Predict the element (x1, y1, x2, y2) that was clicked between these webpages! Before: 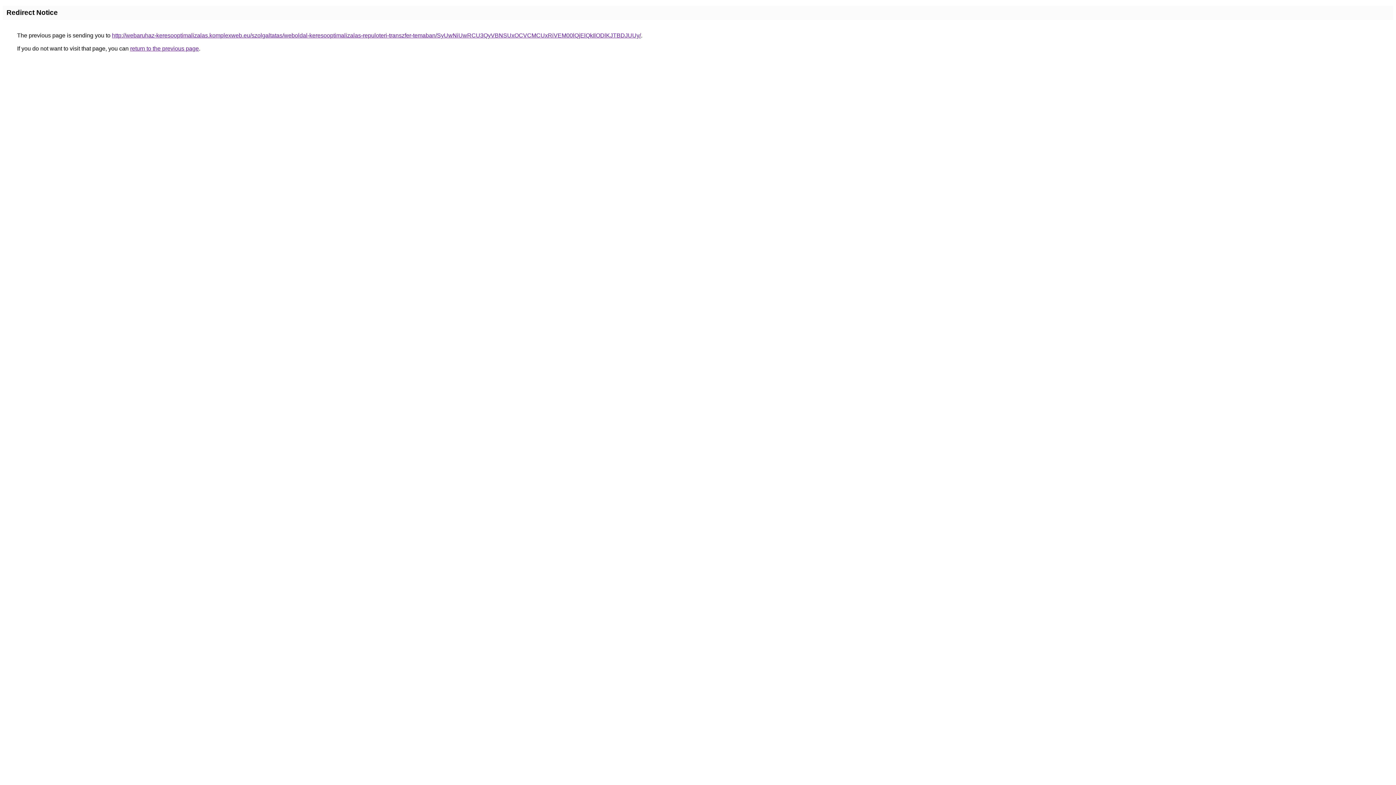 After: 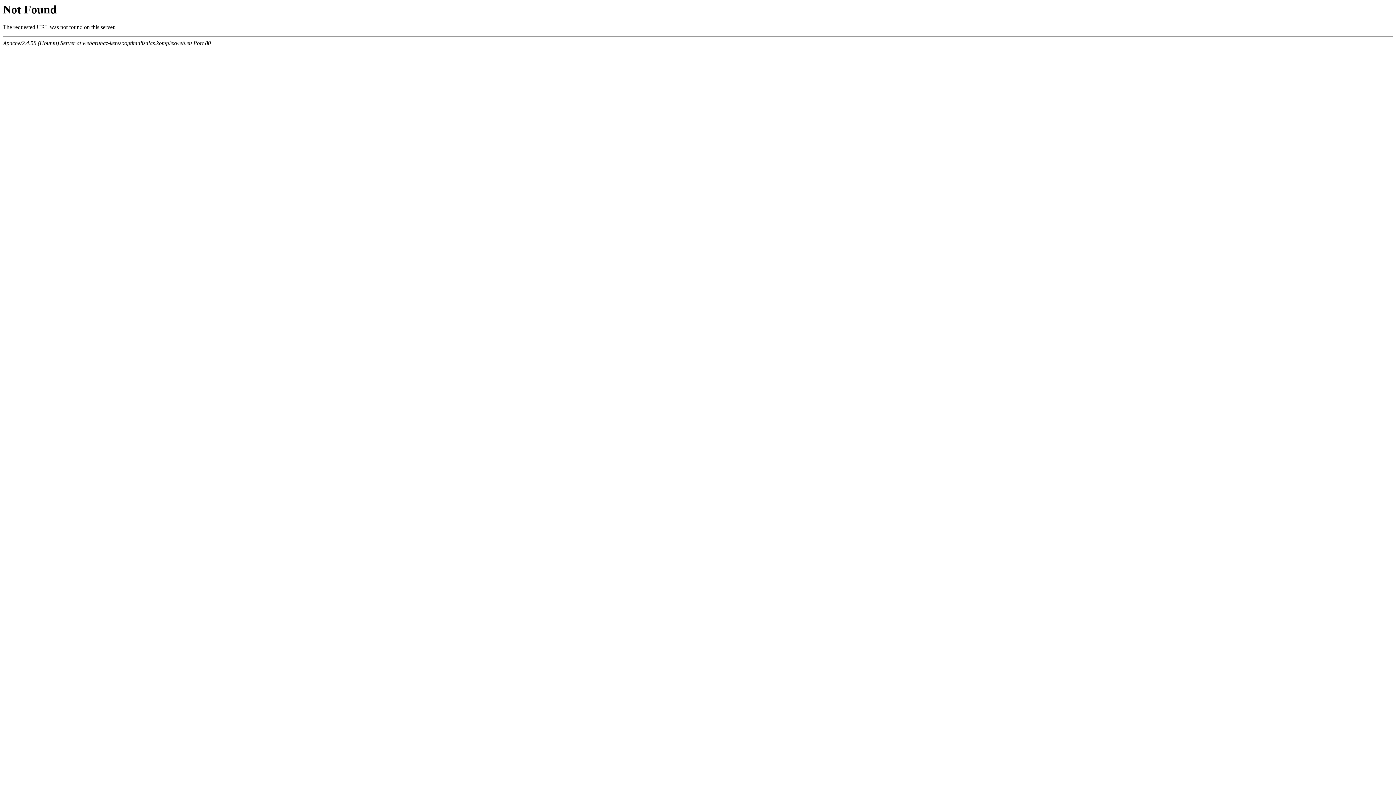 Action: bbox: (112, 32, 641, 38) label: http://webaruhaz-keresooptimalizalas.komplexweb.eu/szolgaltatas/weboldal-keresooptimalizalas-repuloteri-transzfer-temaban/SyUwNiUwRCU3QyVBNSUxOCVCMCUxRiVEM00lQjElQkIlODlKJTBDJUUy/